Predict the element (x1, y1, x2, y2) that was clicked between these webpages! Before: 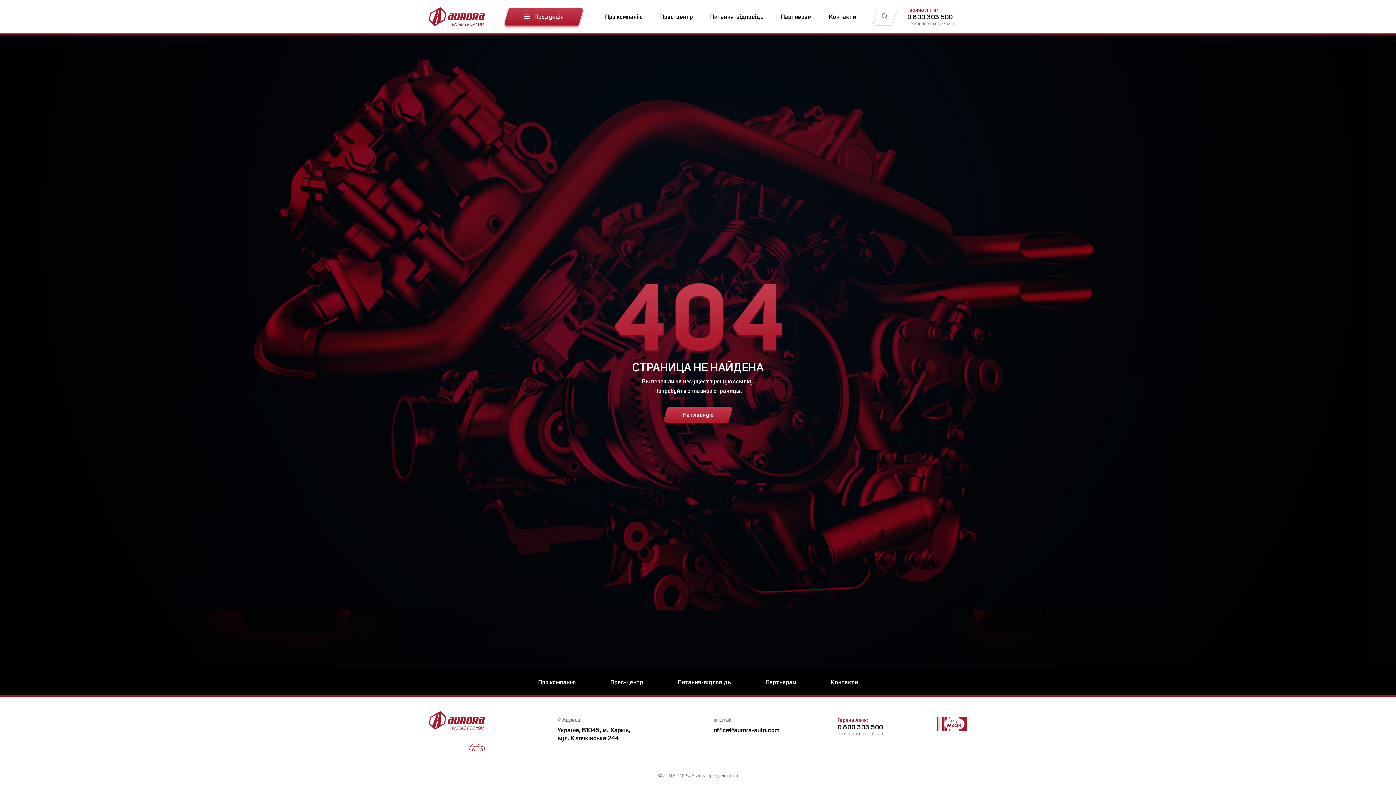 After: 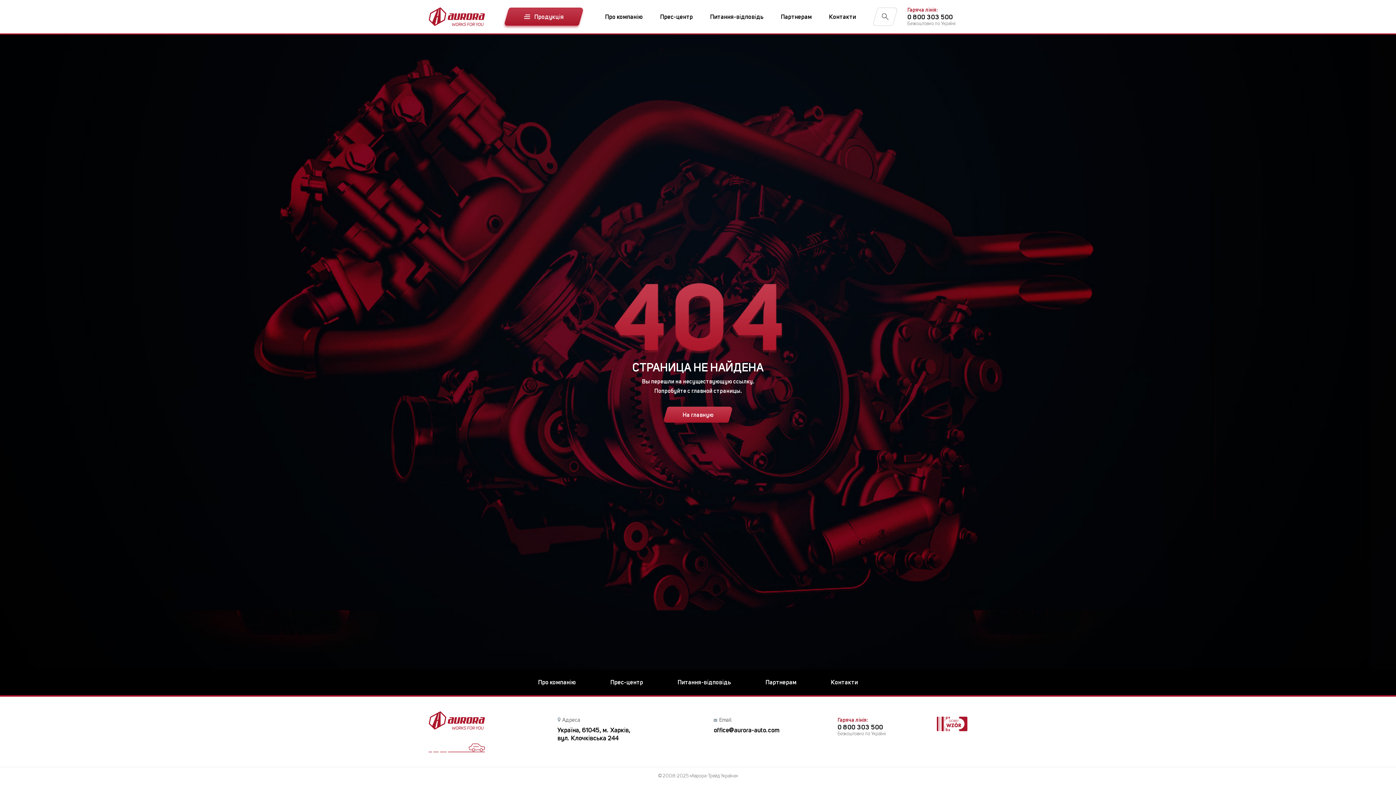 Action: label: 0 800 303 500 bbox: (907, 13, 955, 20)